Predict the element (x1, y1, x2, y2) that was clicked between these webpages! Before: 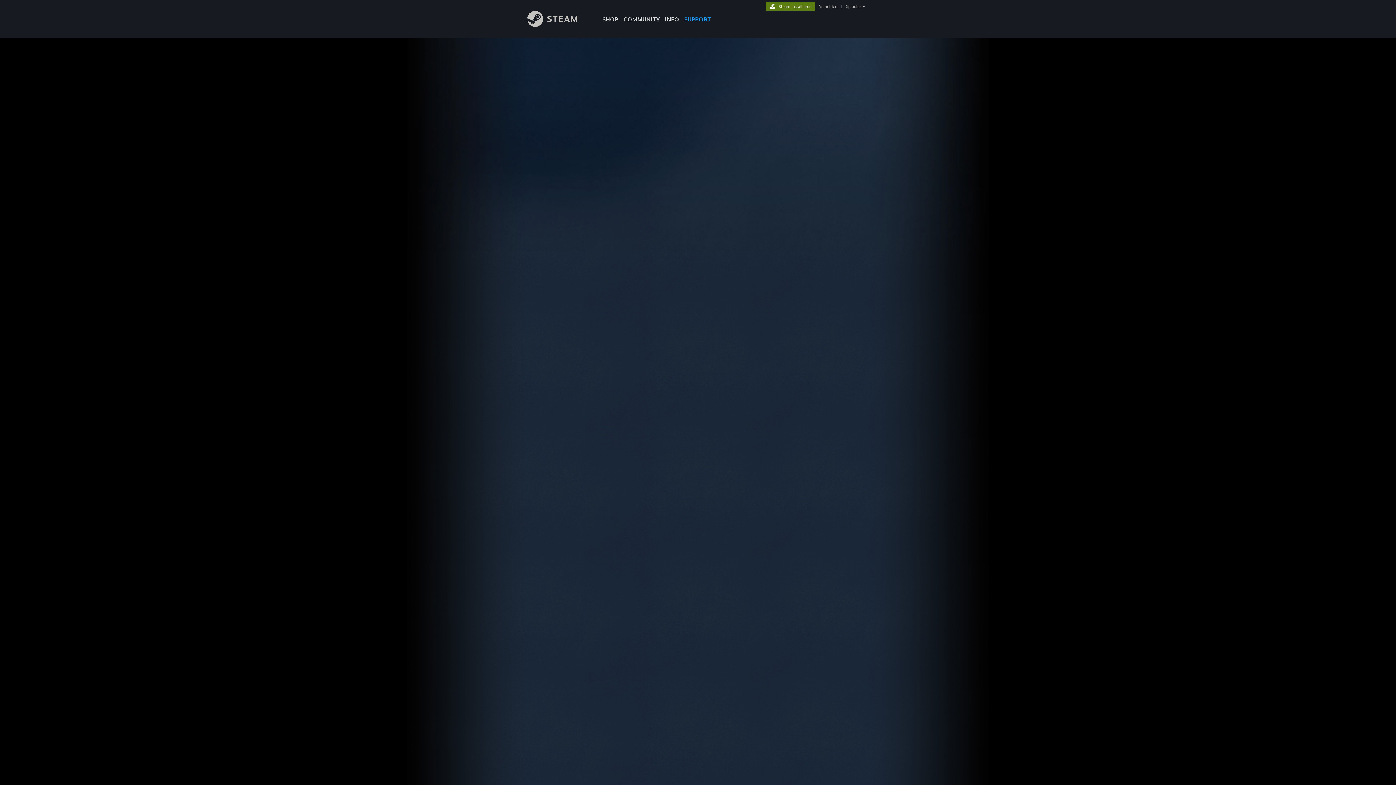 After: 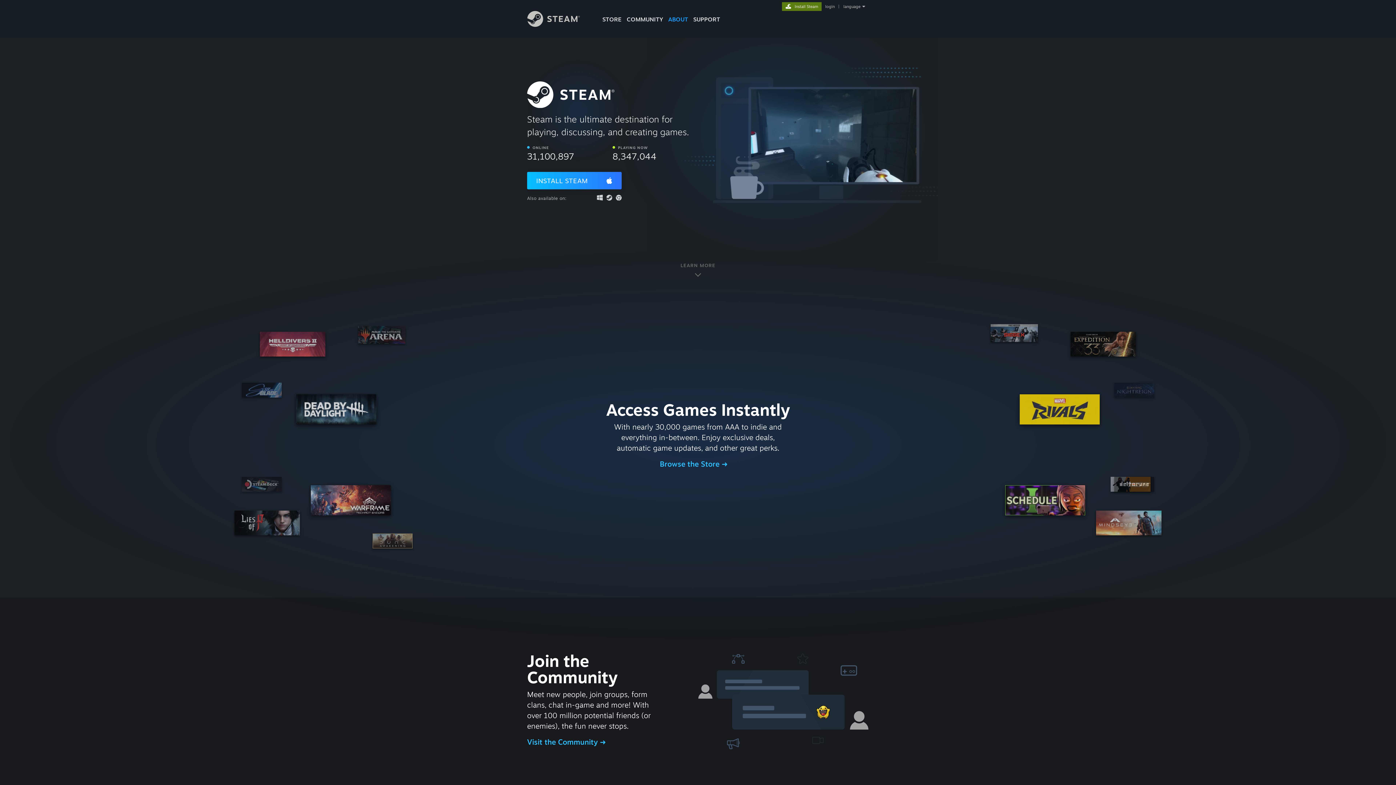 Action: bbox: (662, 0, 681, 24) label: INFO